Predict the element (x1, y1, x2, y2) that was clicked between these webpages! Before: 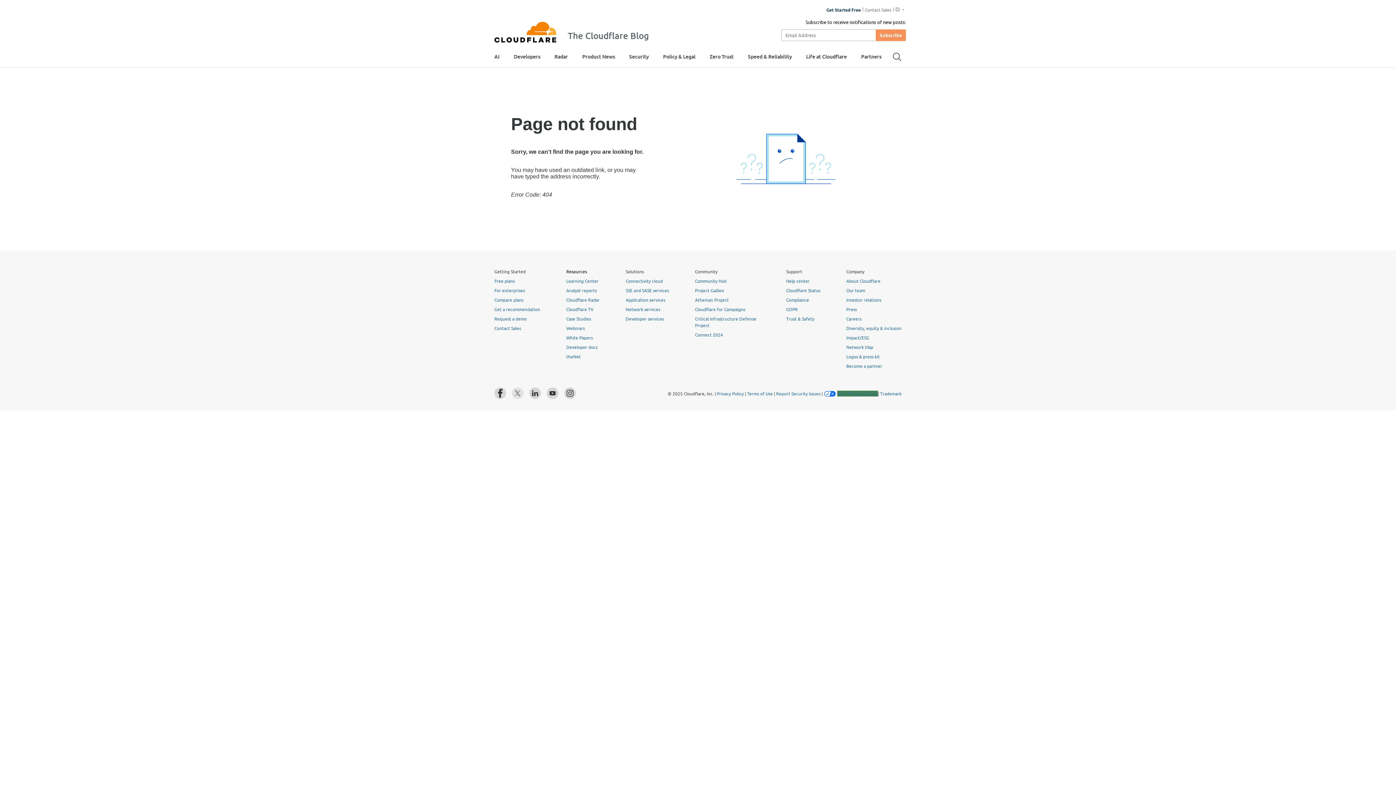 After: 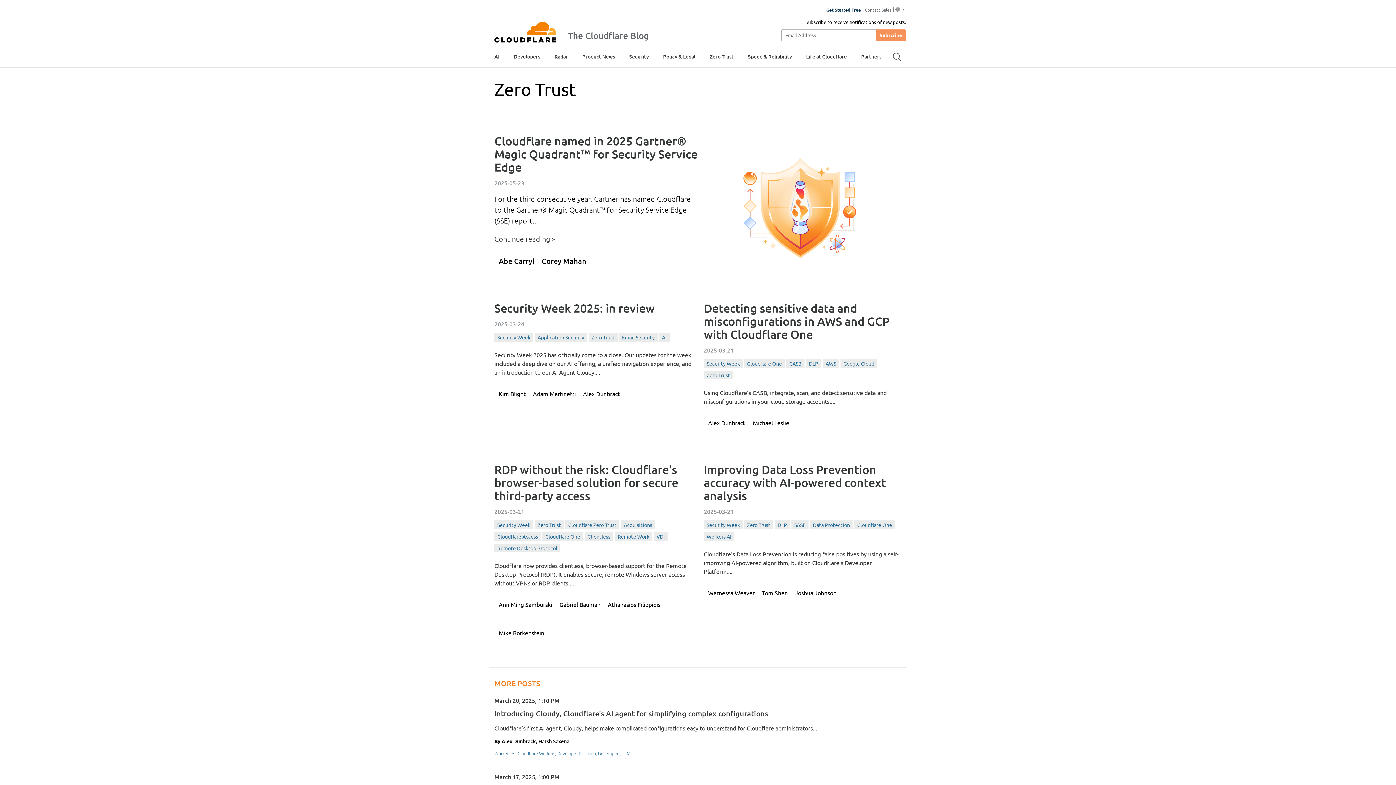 Action: bbox: (709, 47, 733, 65) label: Zero Trust